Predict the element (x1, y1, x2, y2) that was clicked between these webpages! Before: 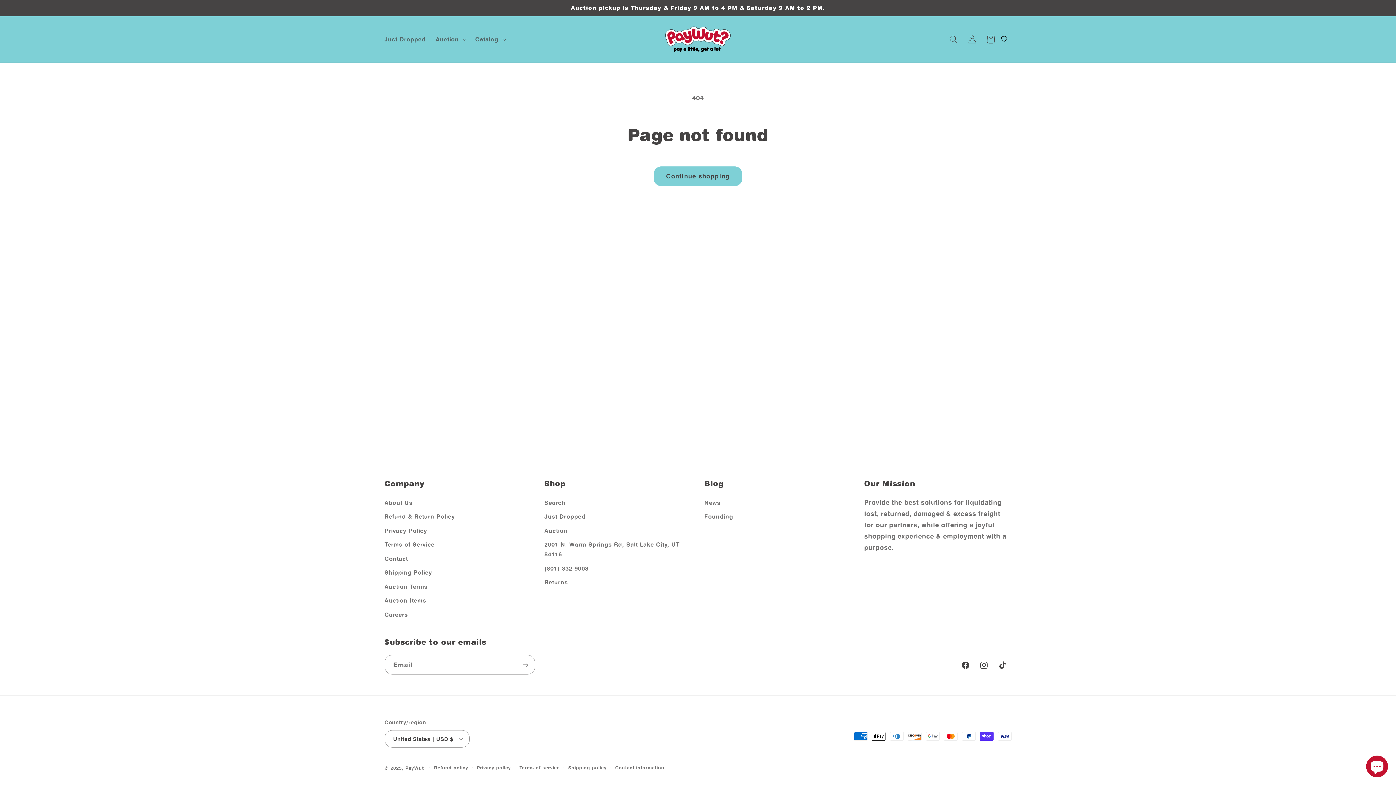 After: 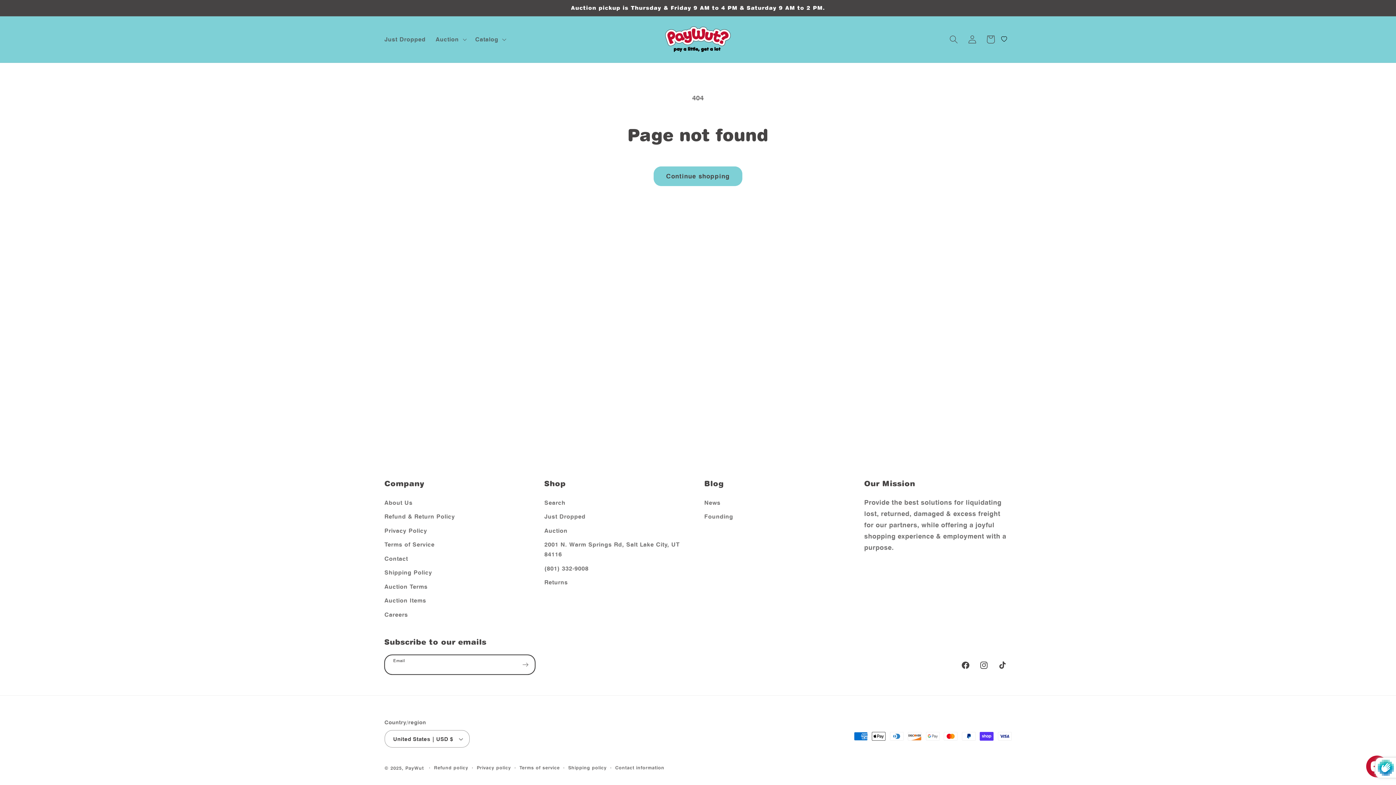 Action: bbox: (516, 655, 534, 674) label: Subscribe